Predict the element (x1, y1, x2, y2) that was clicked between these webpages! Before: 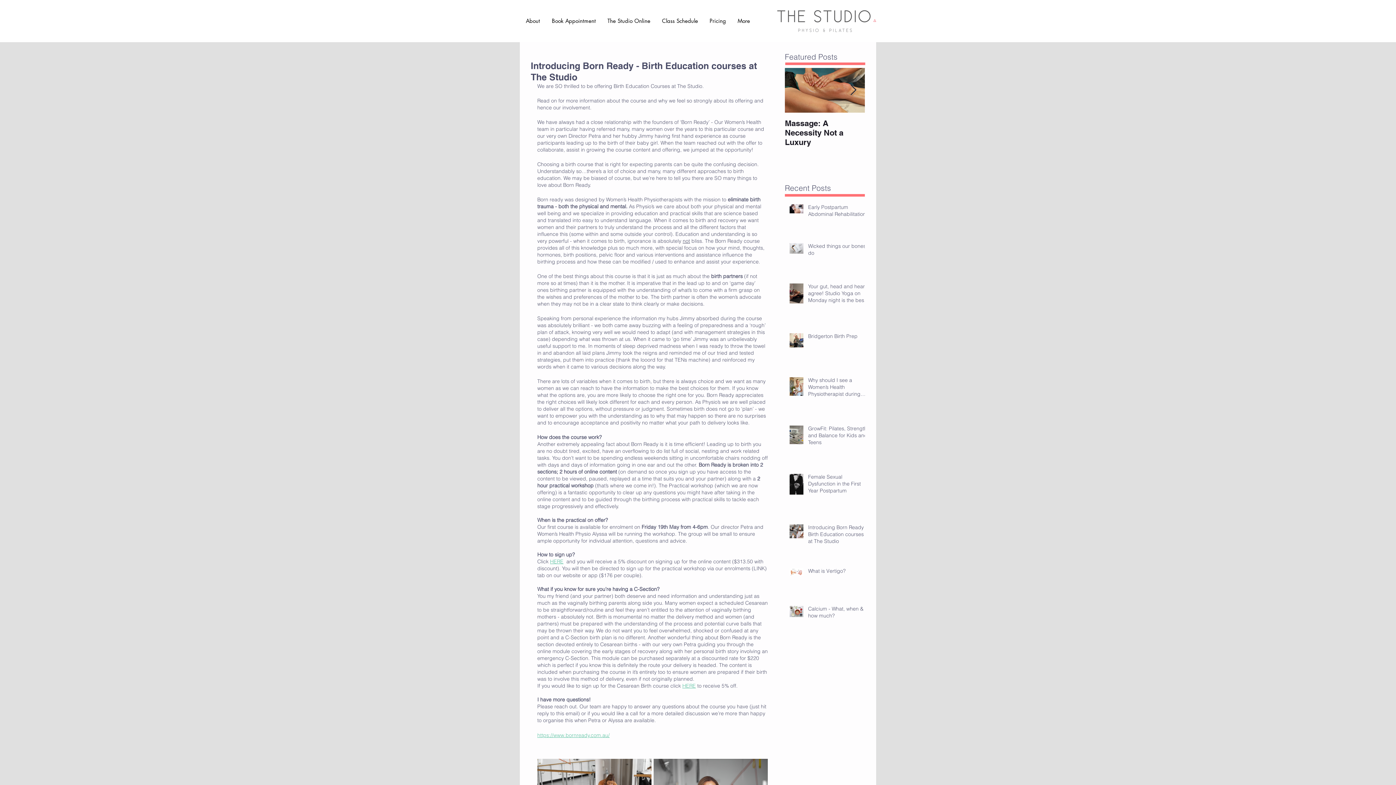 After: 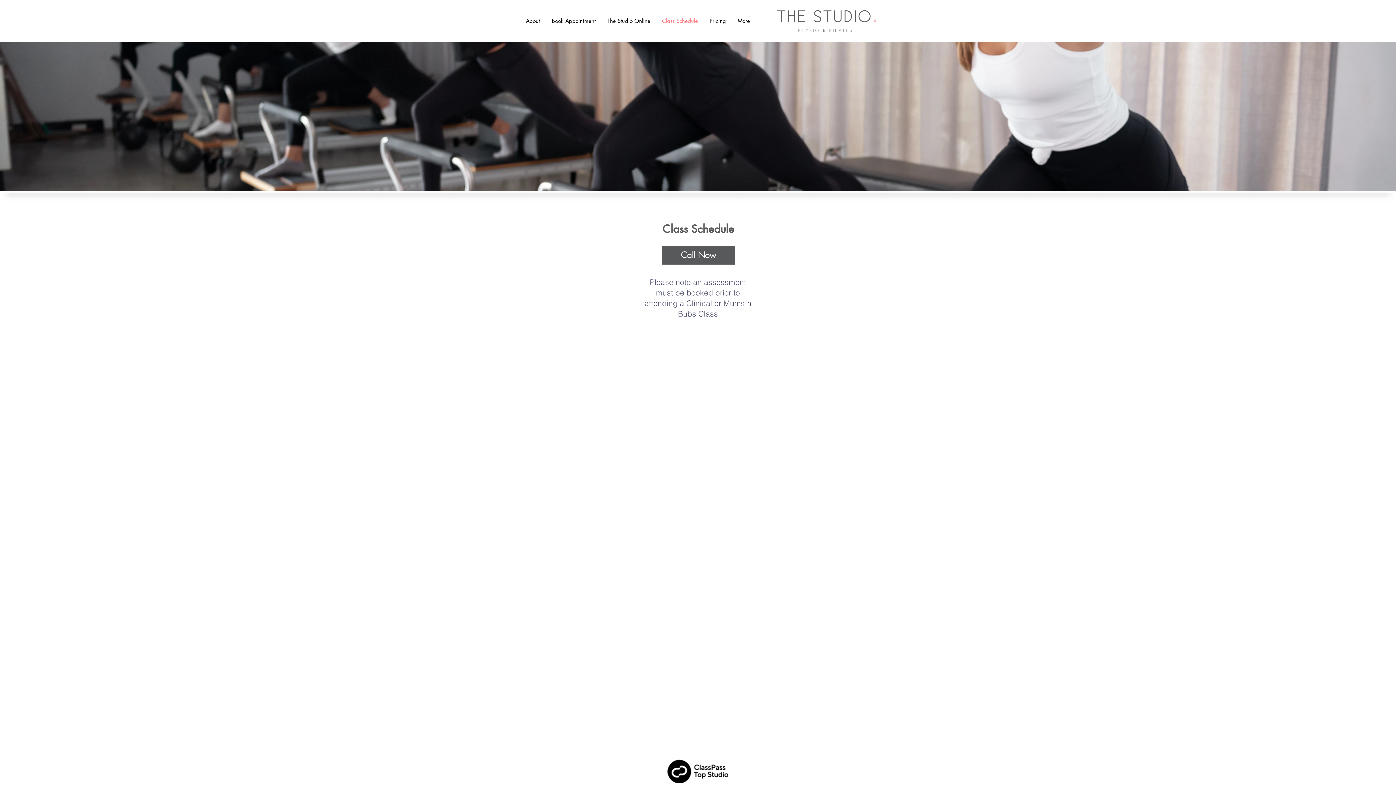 Action: label: Class Schedule bbox: (656, 10, 704, 32)